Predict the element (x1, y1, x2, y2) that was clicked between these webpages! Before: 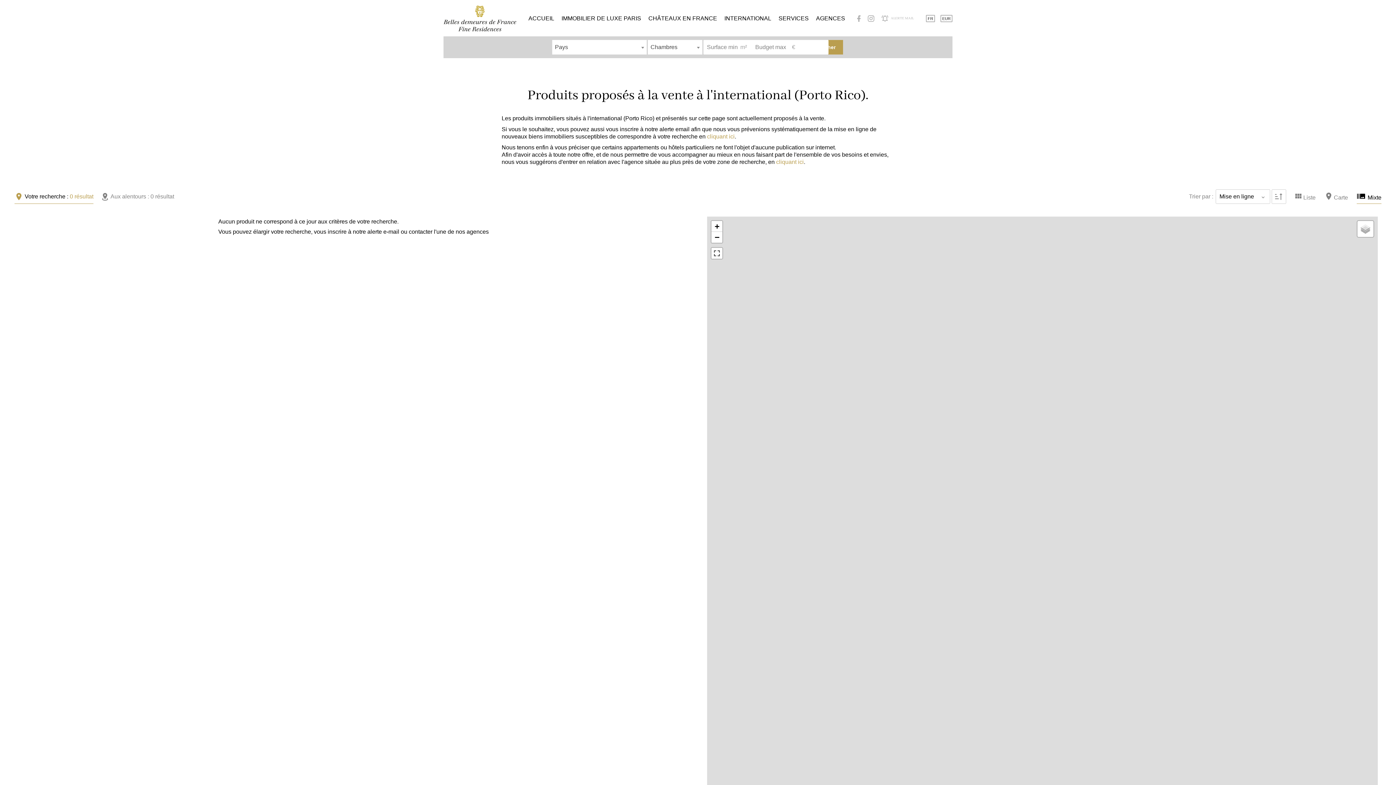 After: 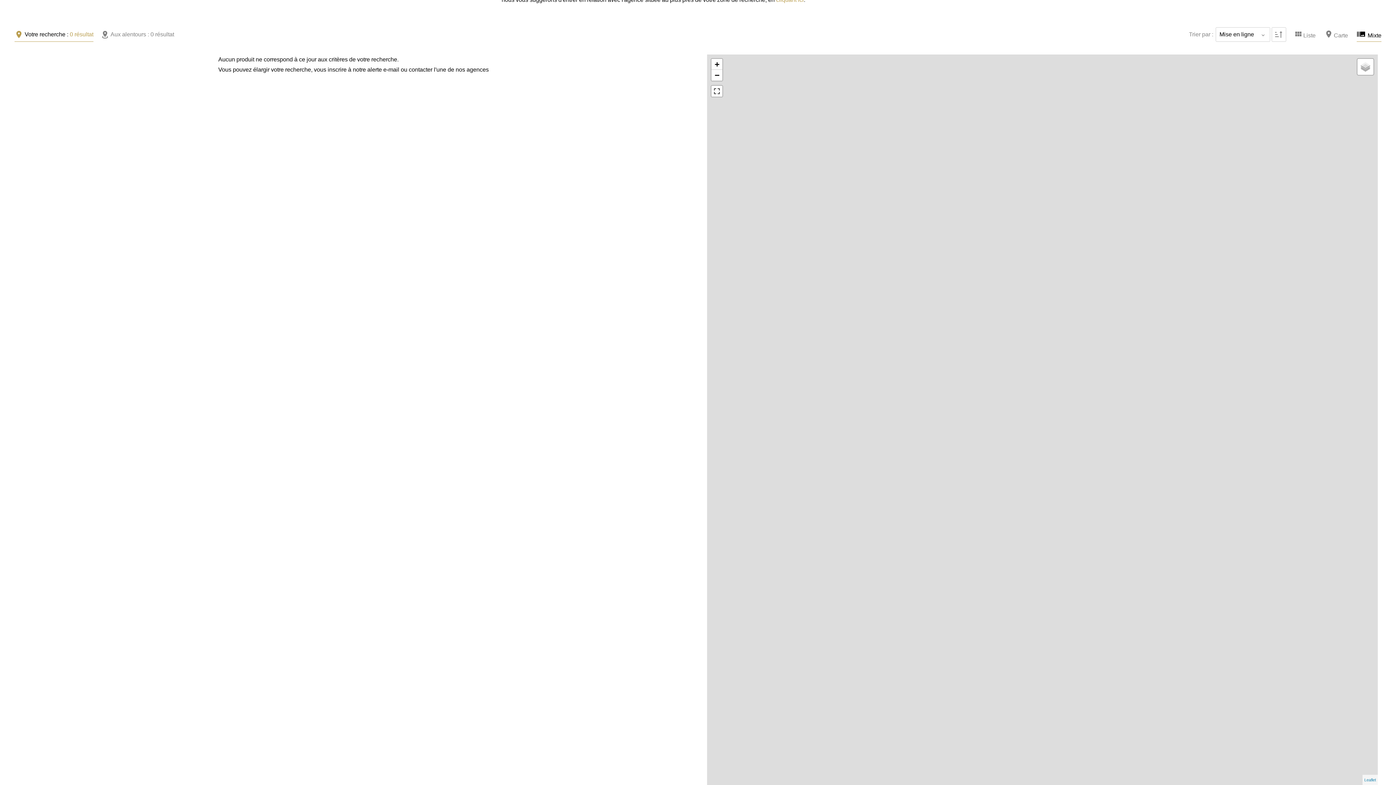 Action: bbox: (711, 221, 722, 232) label: Zoom in